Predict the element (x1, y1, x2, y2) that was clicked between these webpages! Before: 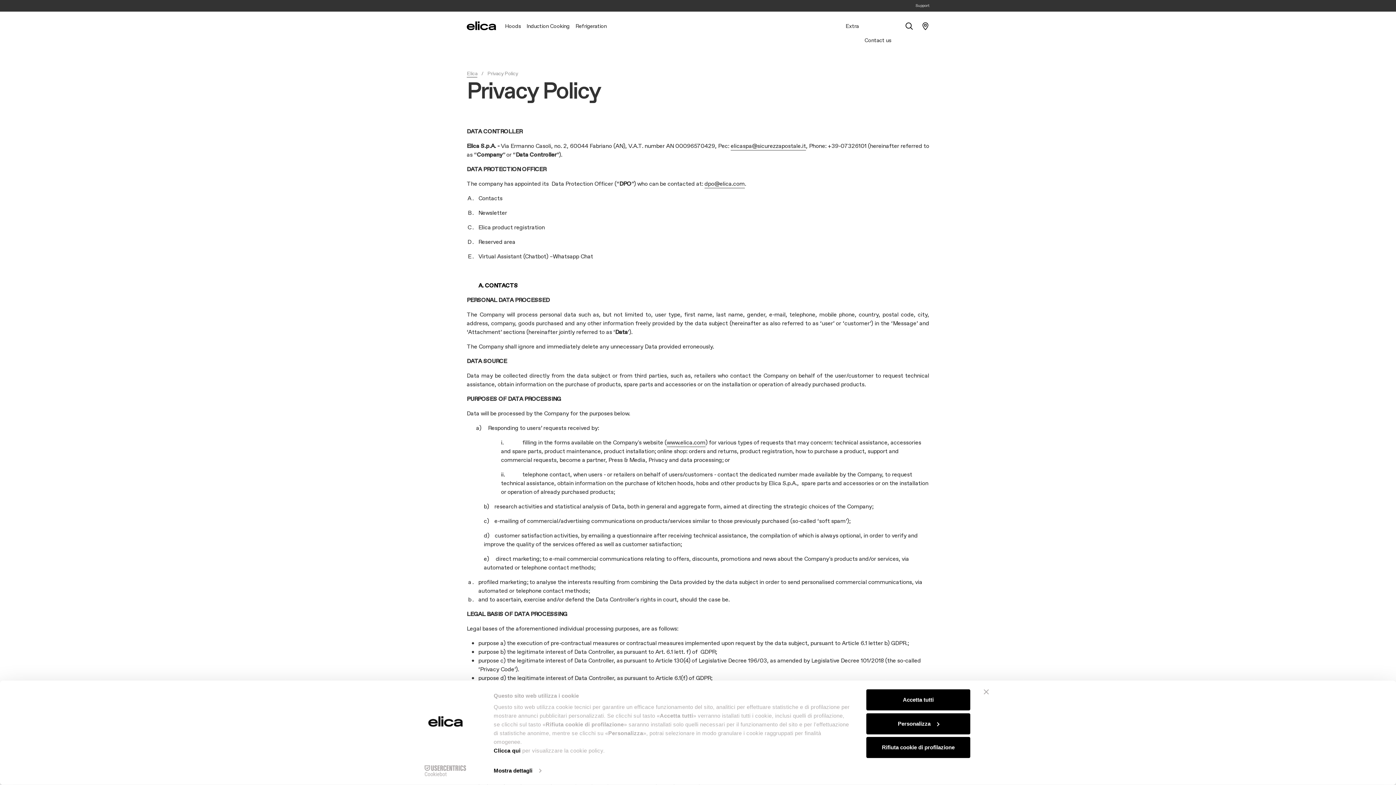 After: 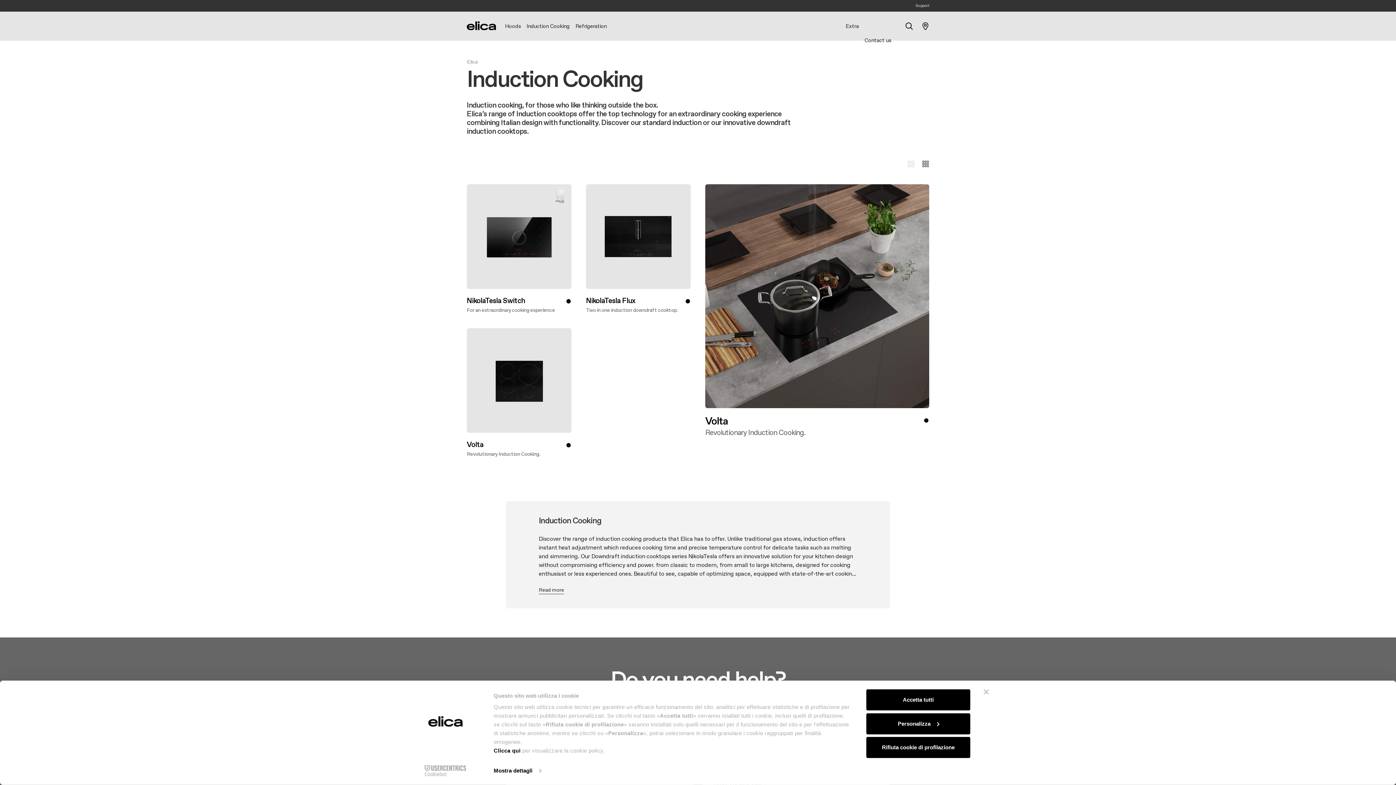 Action: label: Induction Cooking bbox: (523, 12, 572, 40)